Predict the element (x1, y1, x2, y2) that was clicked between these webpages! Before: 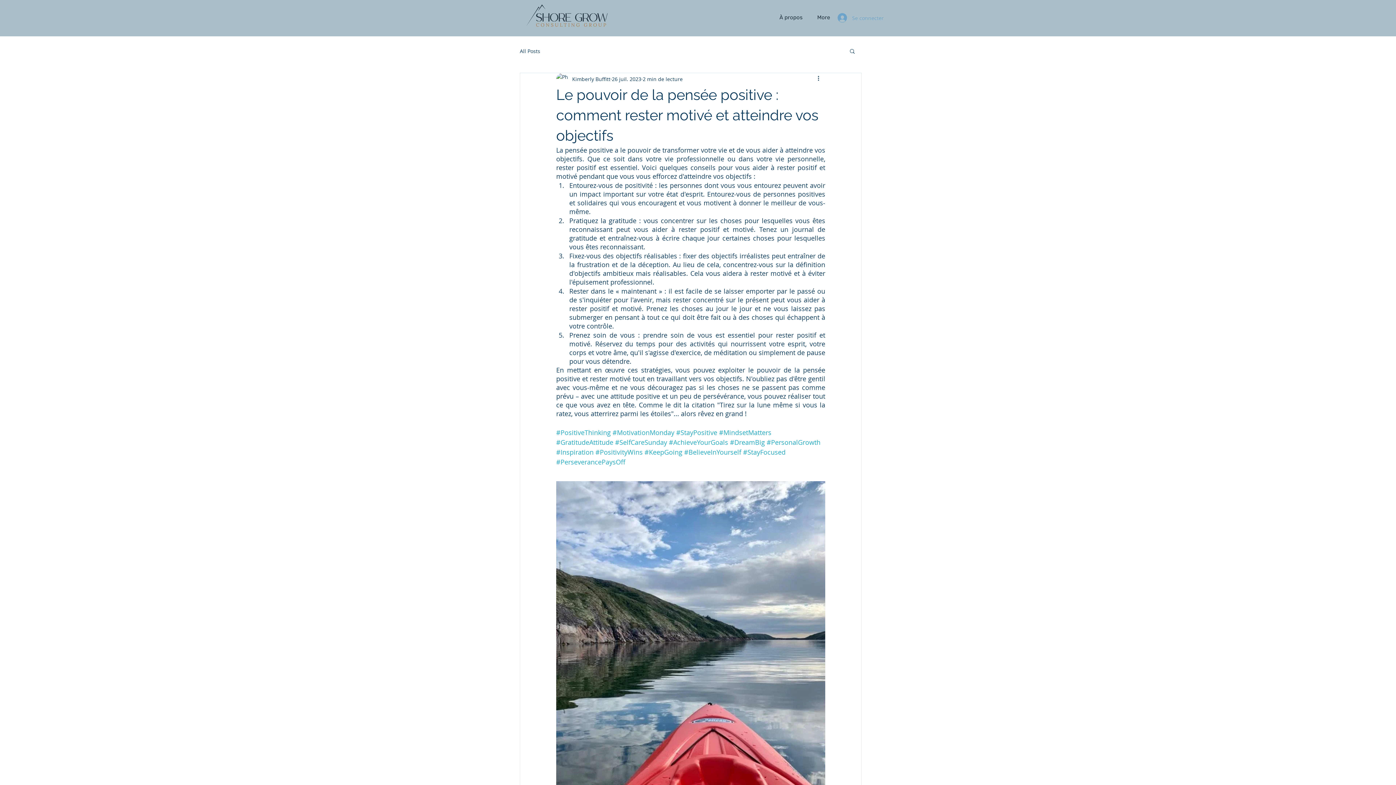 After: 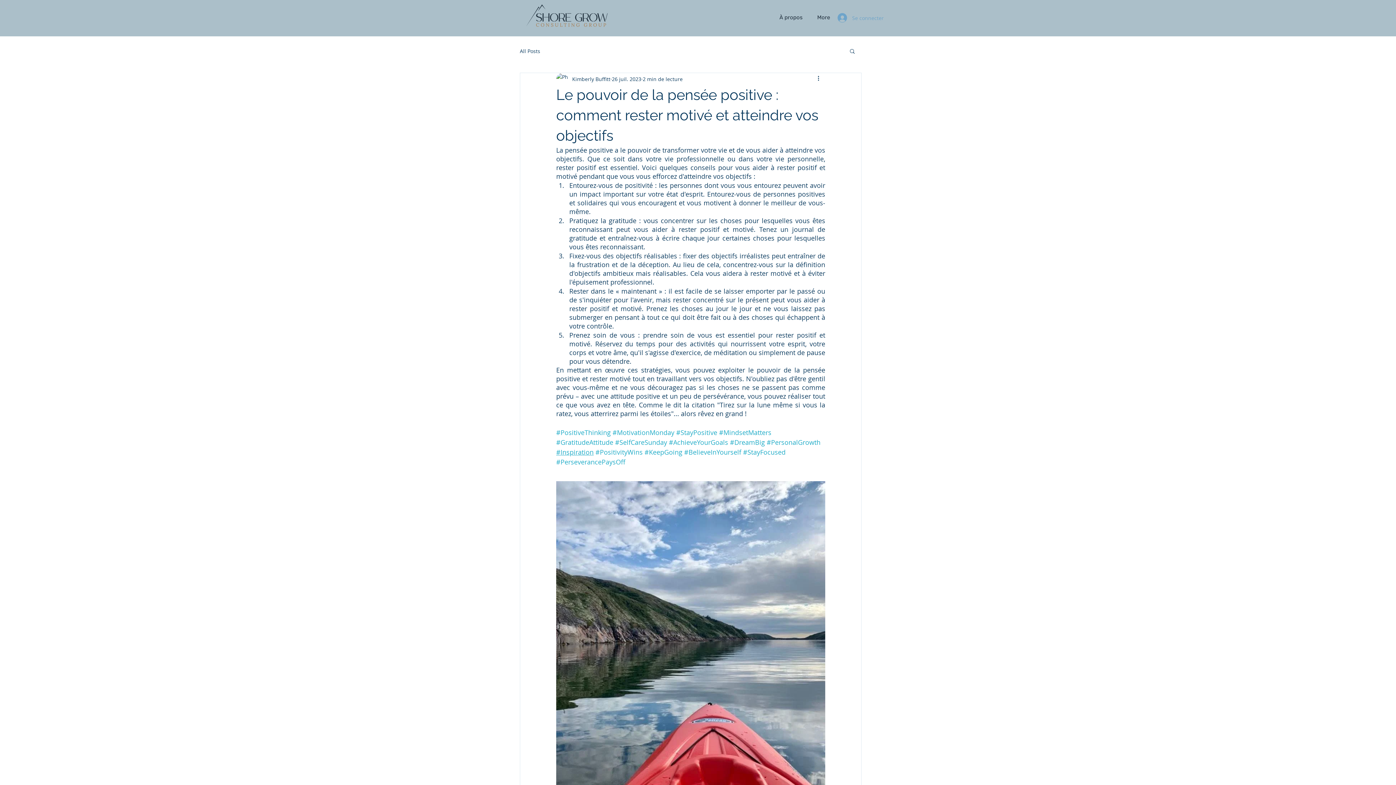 Action: bbox: (556, 448, 593, 456) label: #Inspiration